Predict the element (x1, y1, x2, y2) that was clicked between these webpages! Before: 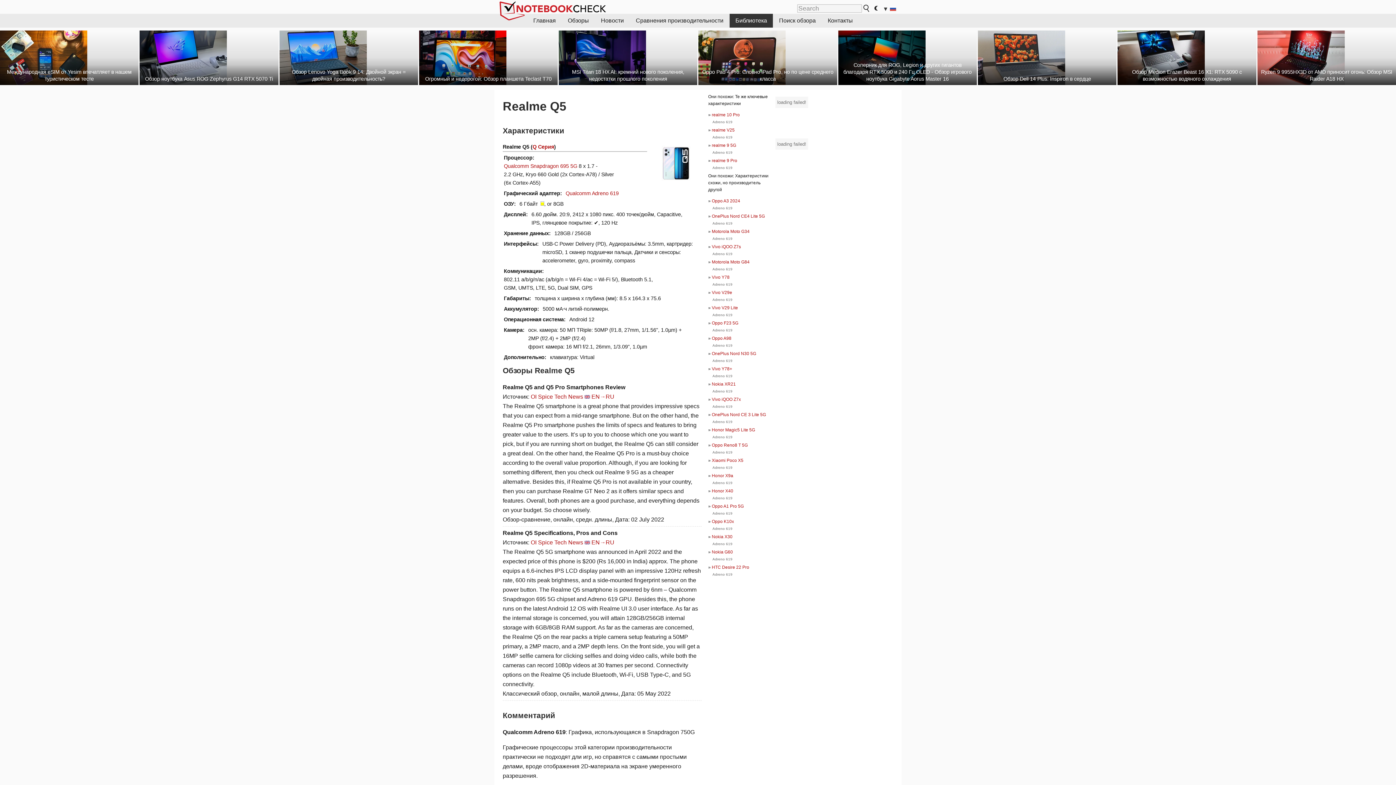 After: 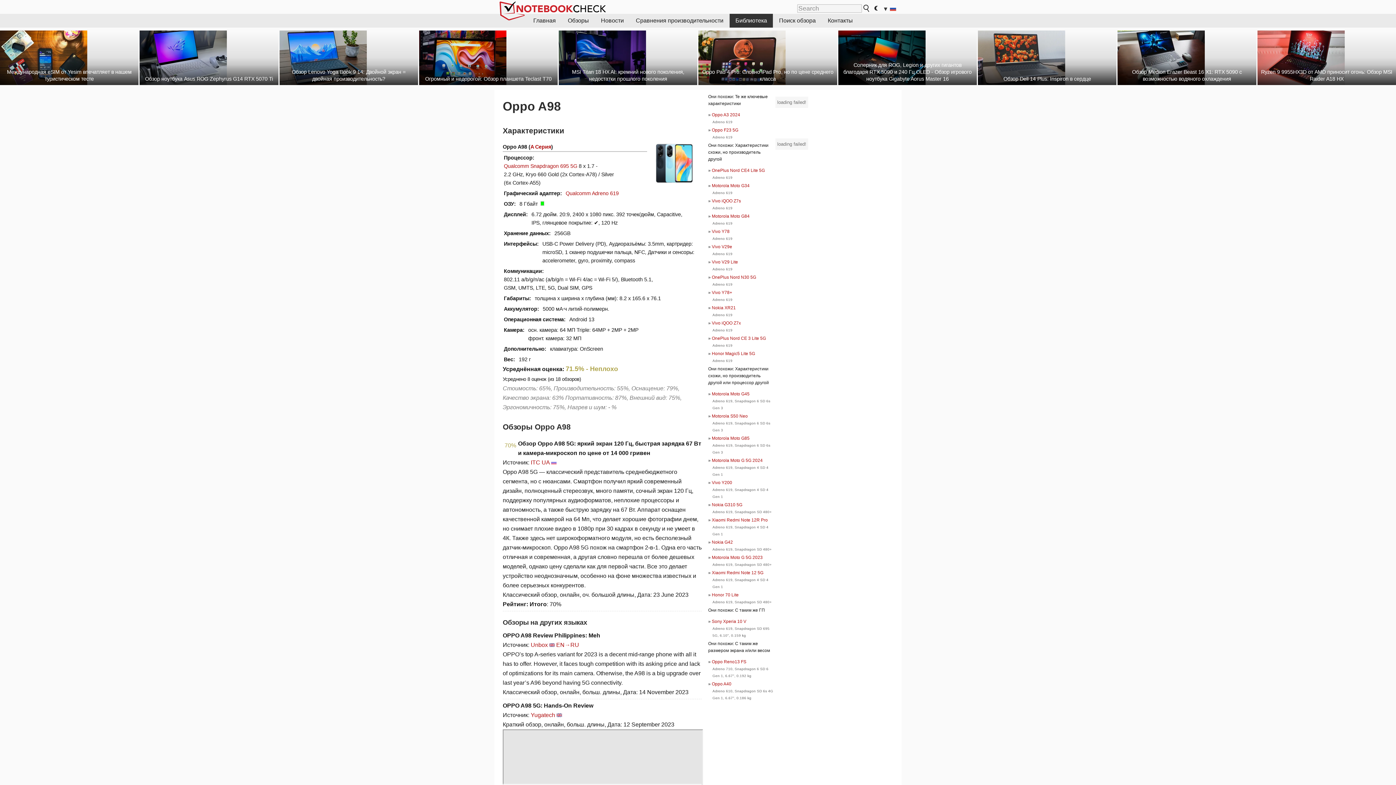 Action: label: Oppo A98 bbox: (712, 336, 731, 341)